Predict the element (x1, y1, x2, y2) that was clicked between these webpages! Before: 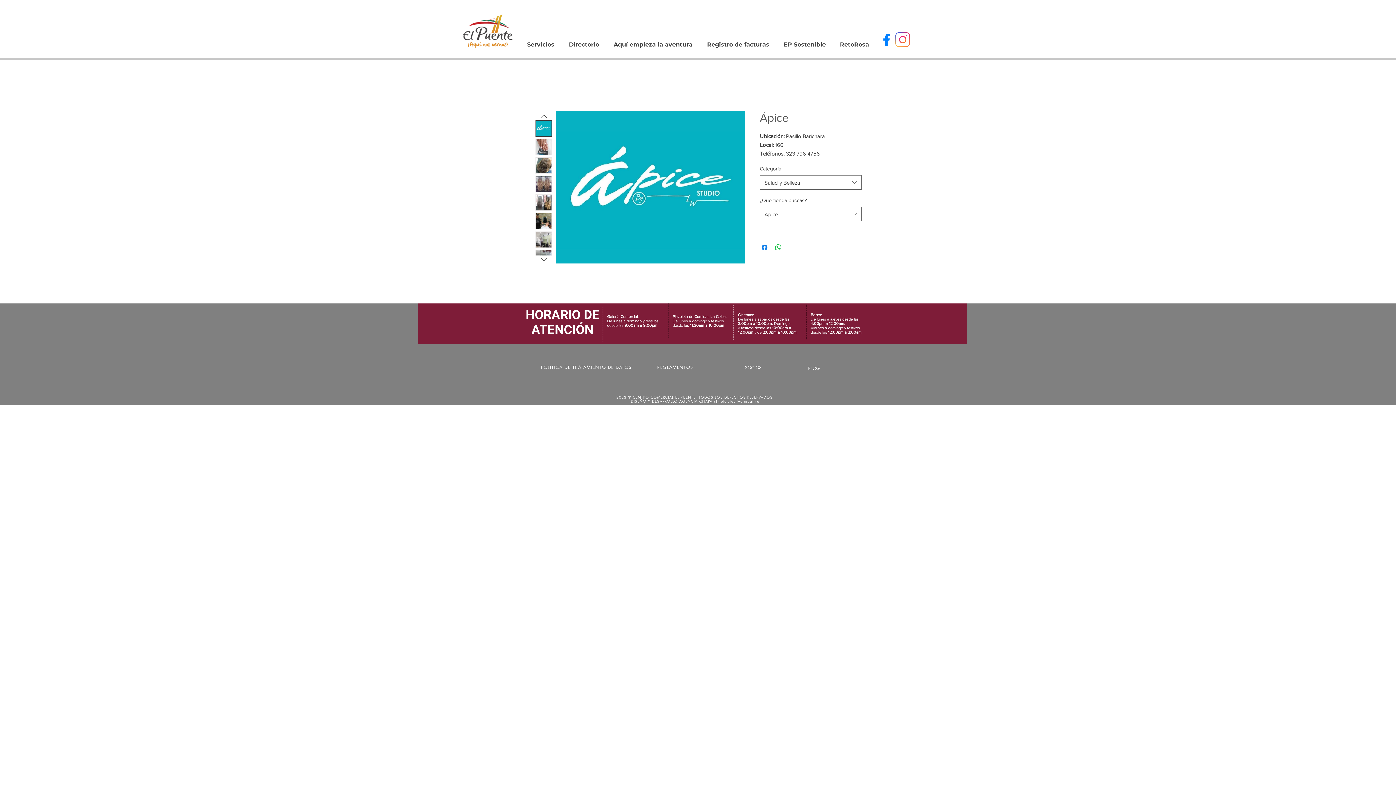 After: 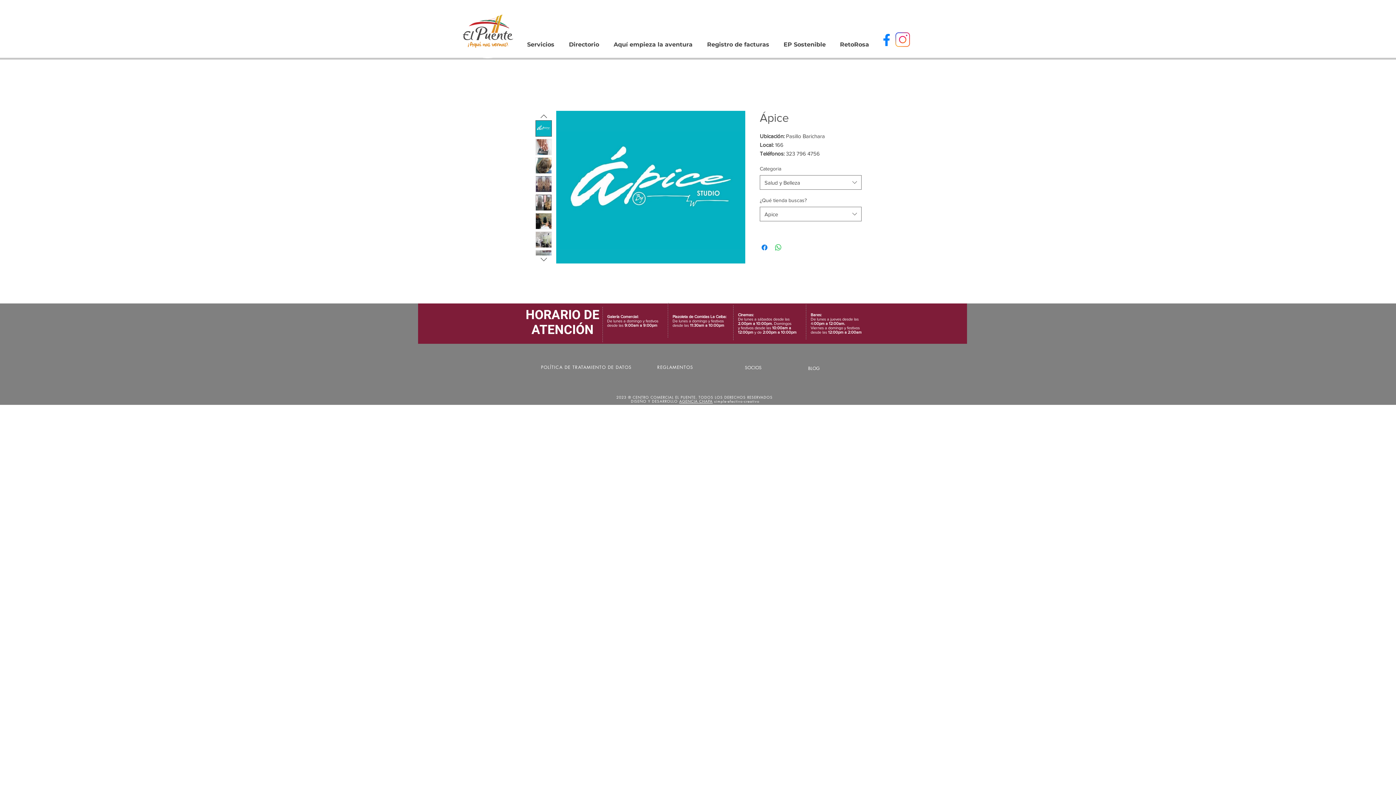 Action: bbox: (556, 110, 745, 263)